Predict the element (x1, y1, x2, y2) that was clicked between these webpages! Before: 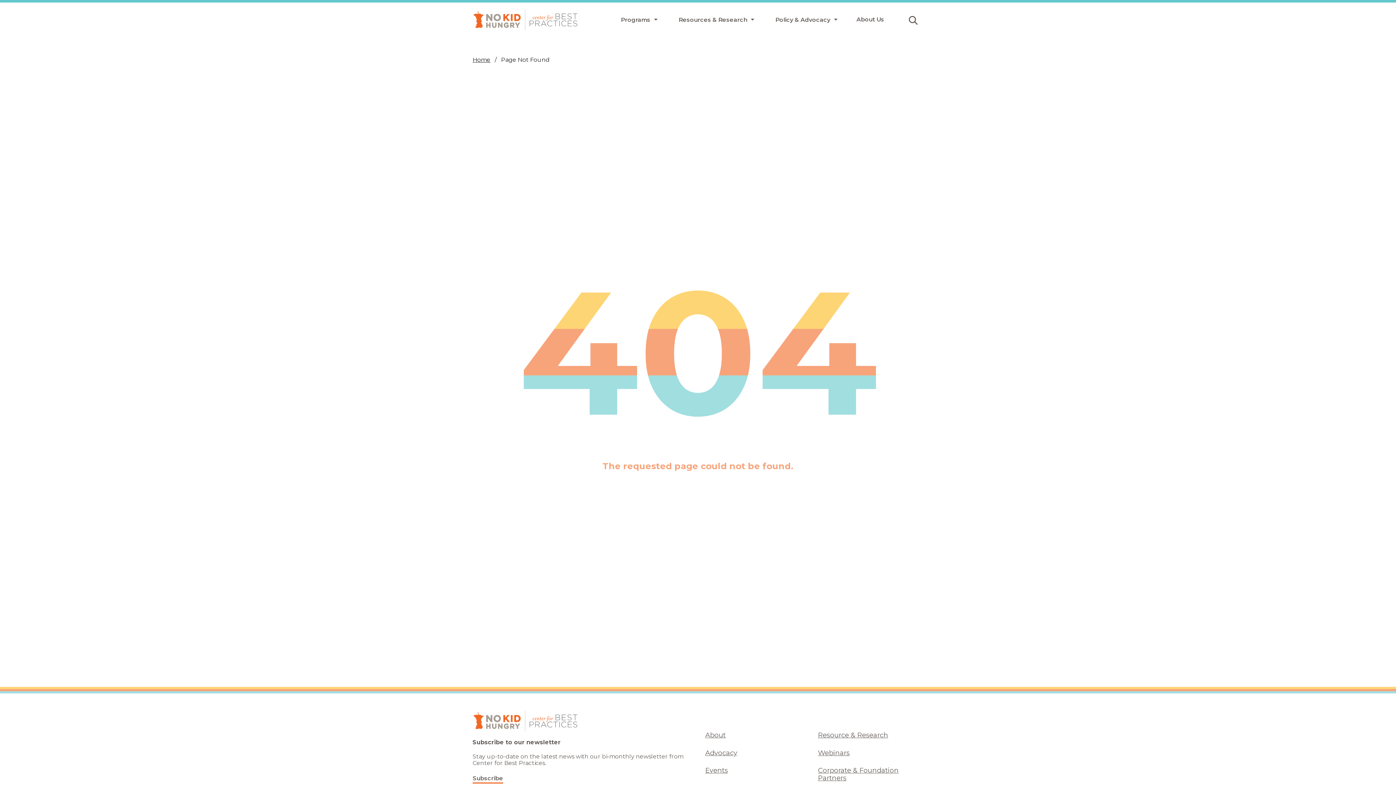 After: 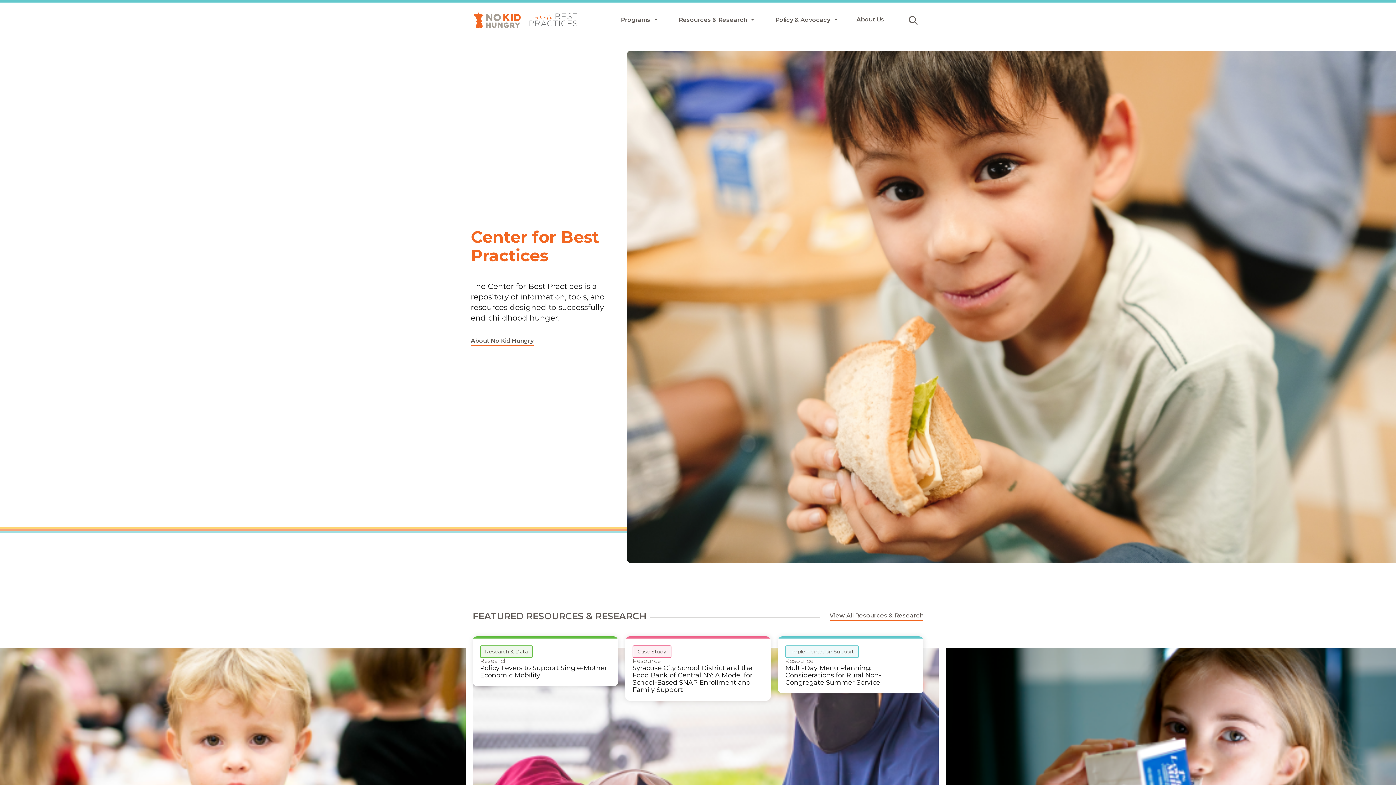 Action: label: Home bbox: (472, 56, 490, 63)